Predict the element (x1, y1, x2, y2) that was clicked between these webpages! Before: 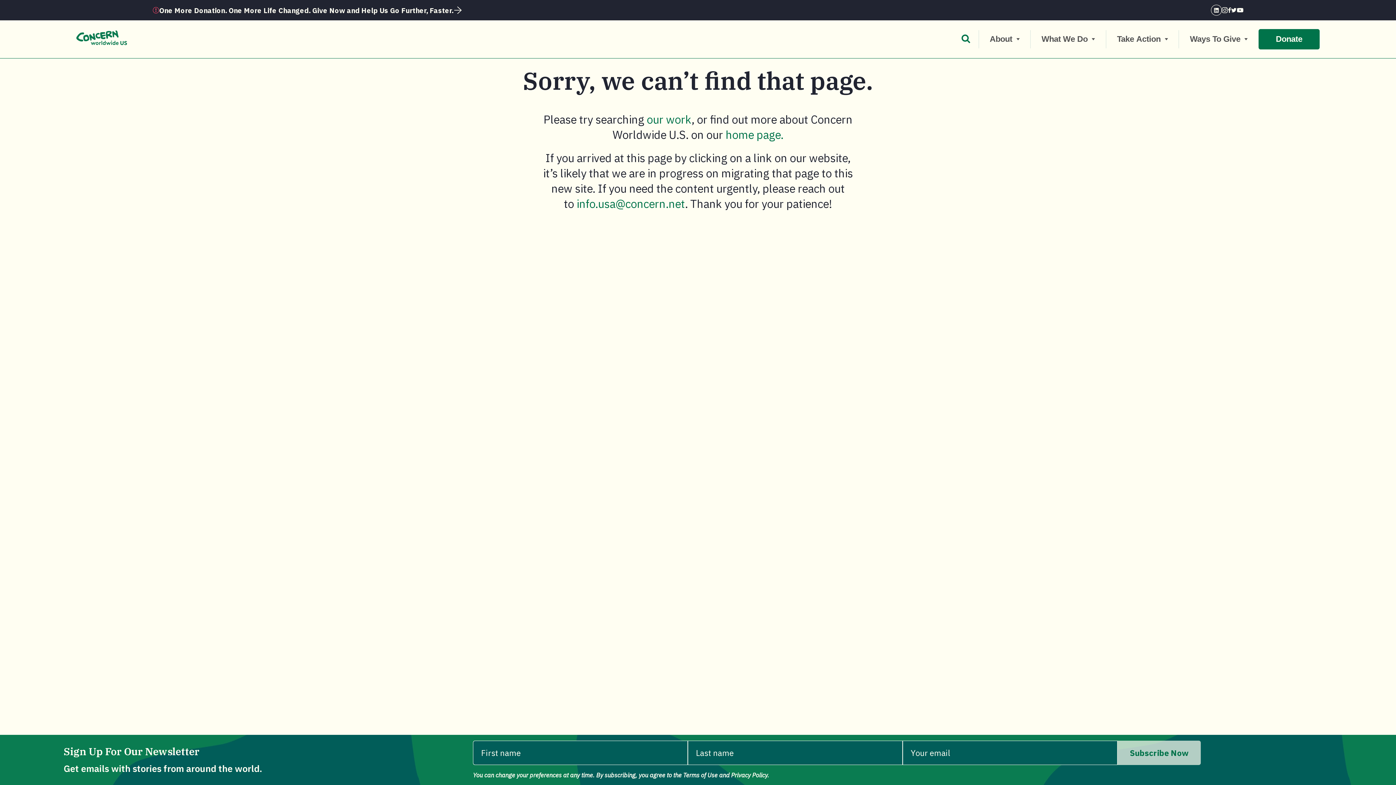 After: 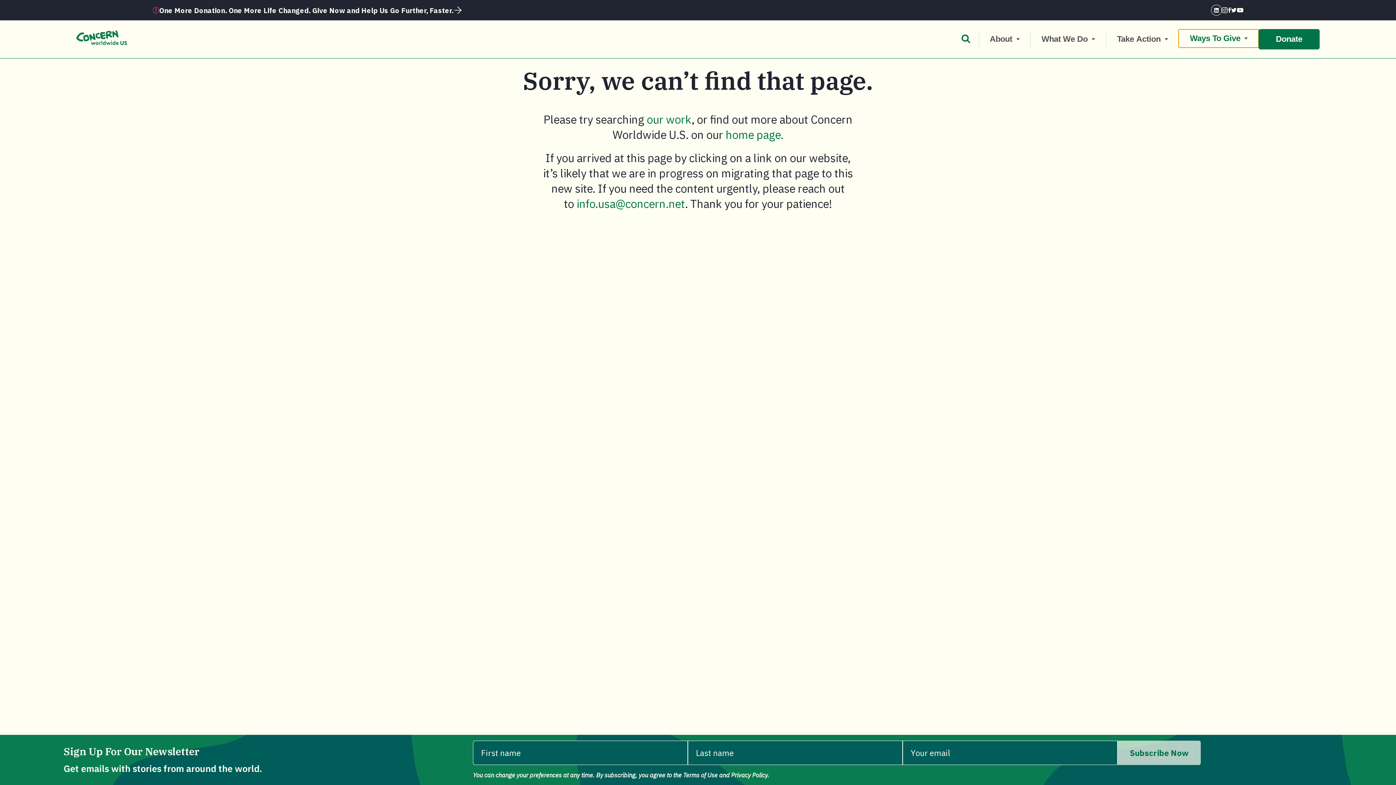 Action: label: Ways To Give bbox: (1179, 30, 1258, 48)